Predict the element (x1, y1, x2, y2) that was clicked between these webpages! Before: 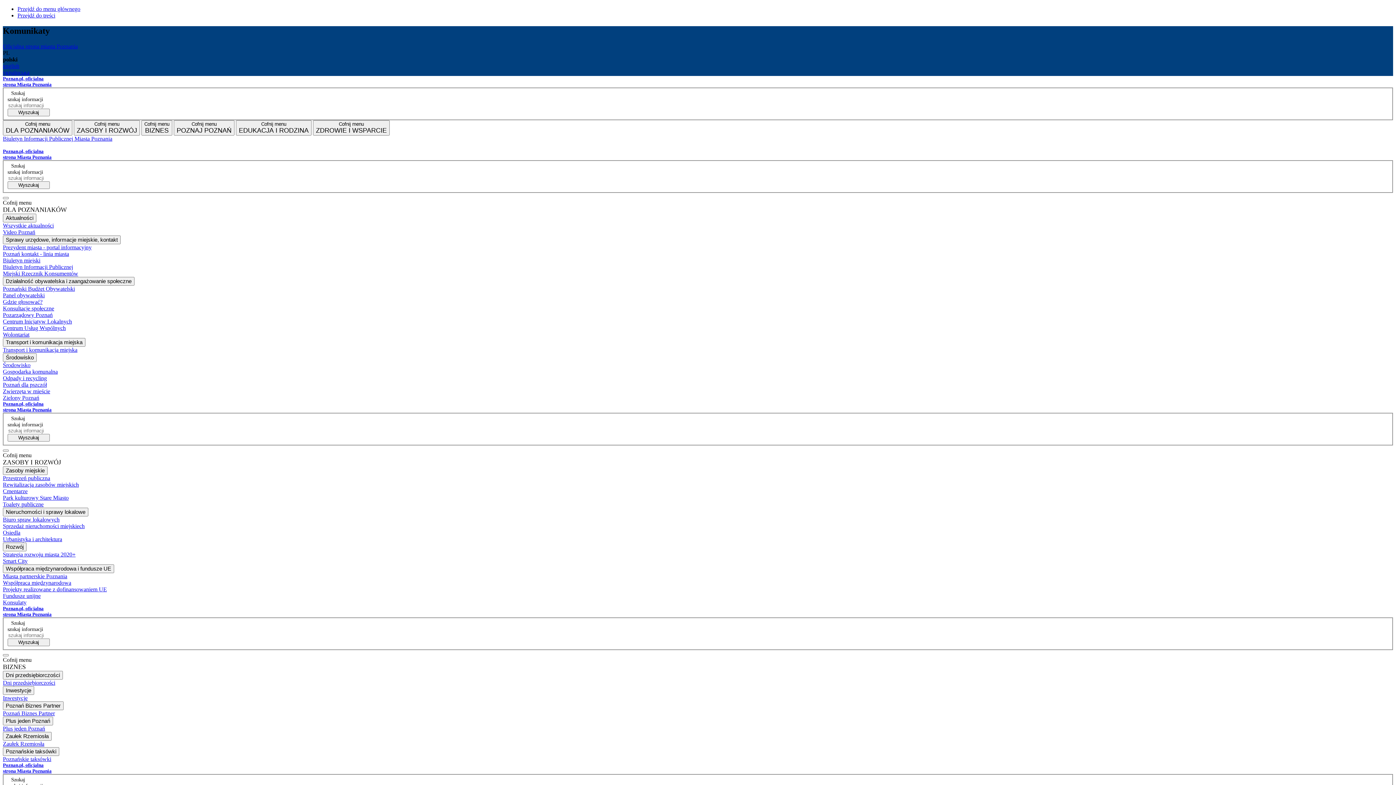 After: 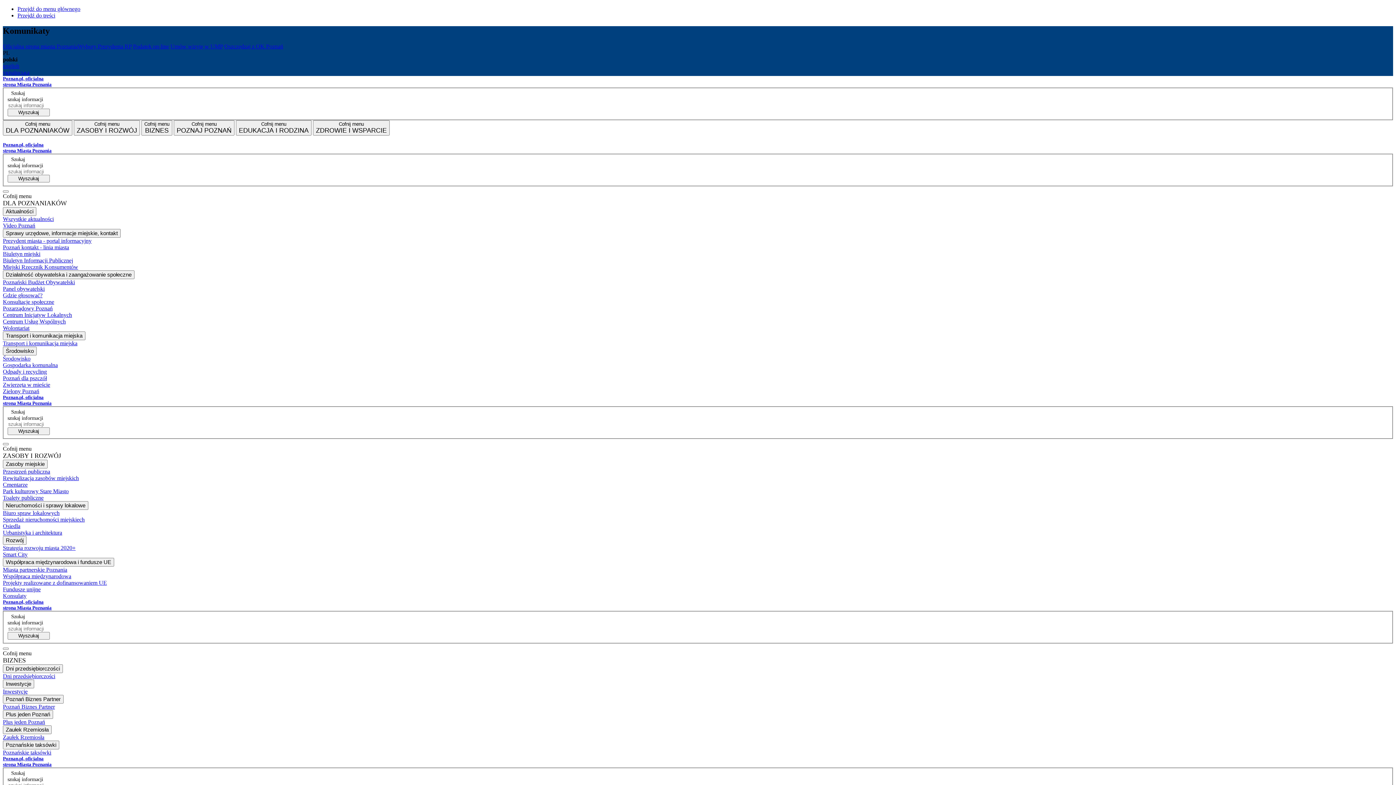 Action: label: Poznan.pl, oficjalna strona Miasta Poznania bbox: (2, 762, 1393, 774)